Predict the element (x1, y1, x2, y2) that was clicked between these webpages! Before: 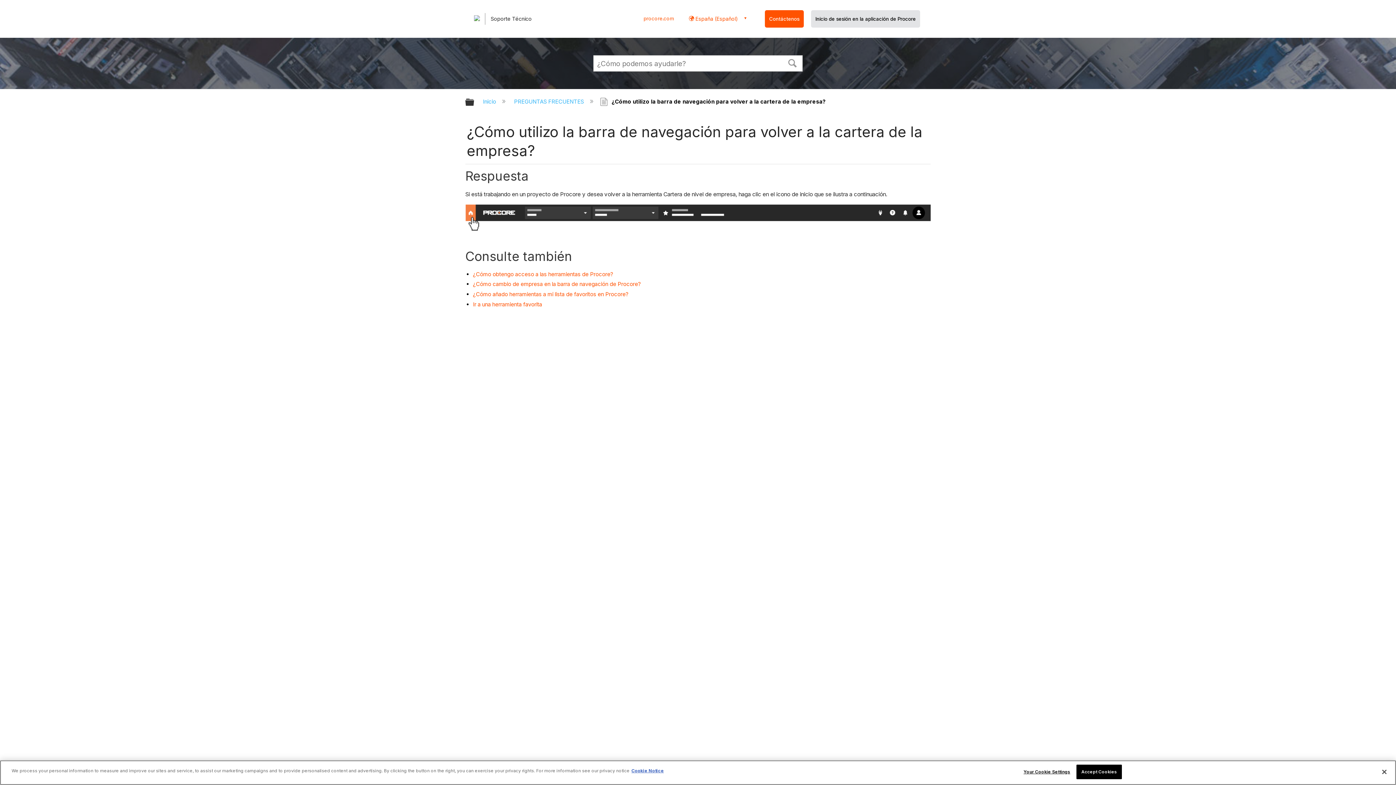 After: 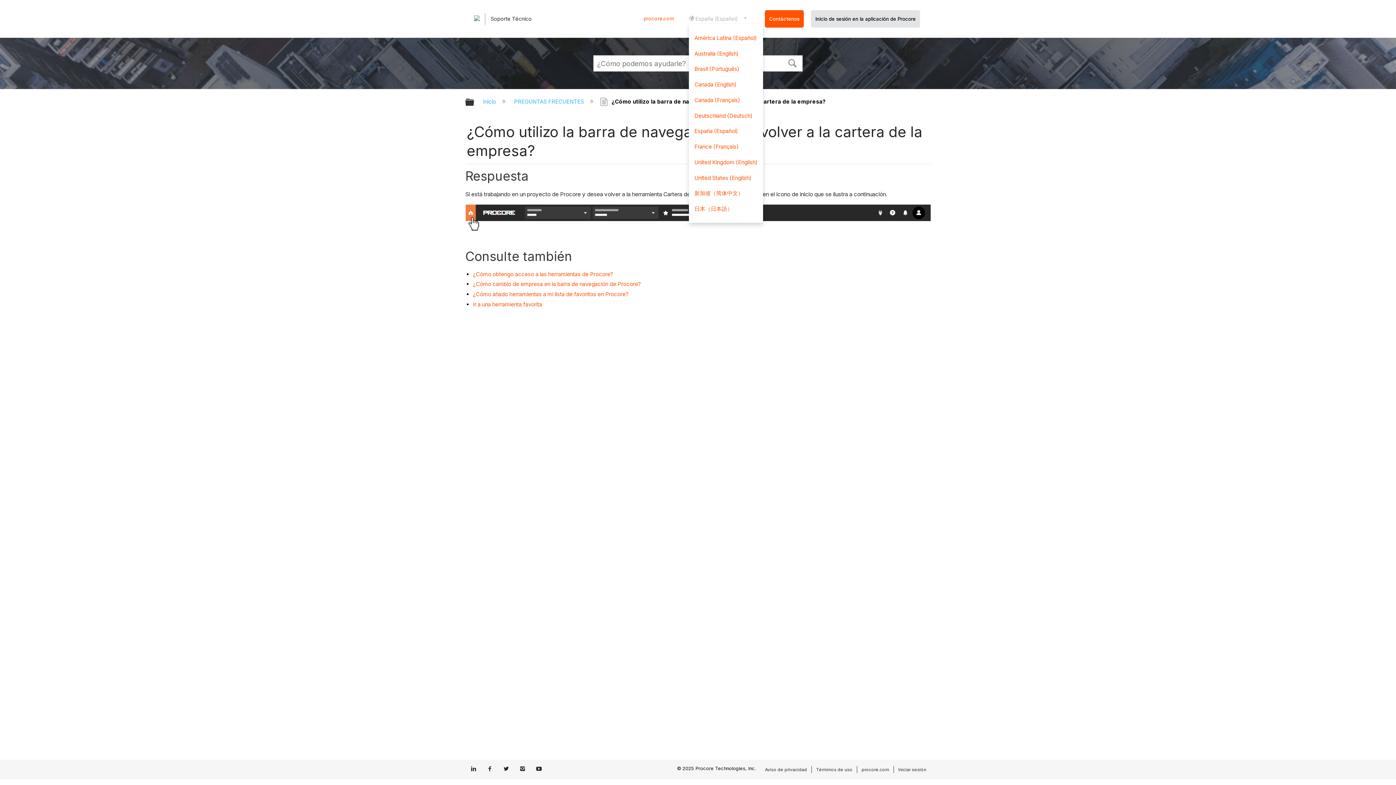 Action: label:  España (Español) bbox: (689, 15, 753, 21)